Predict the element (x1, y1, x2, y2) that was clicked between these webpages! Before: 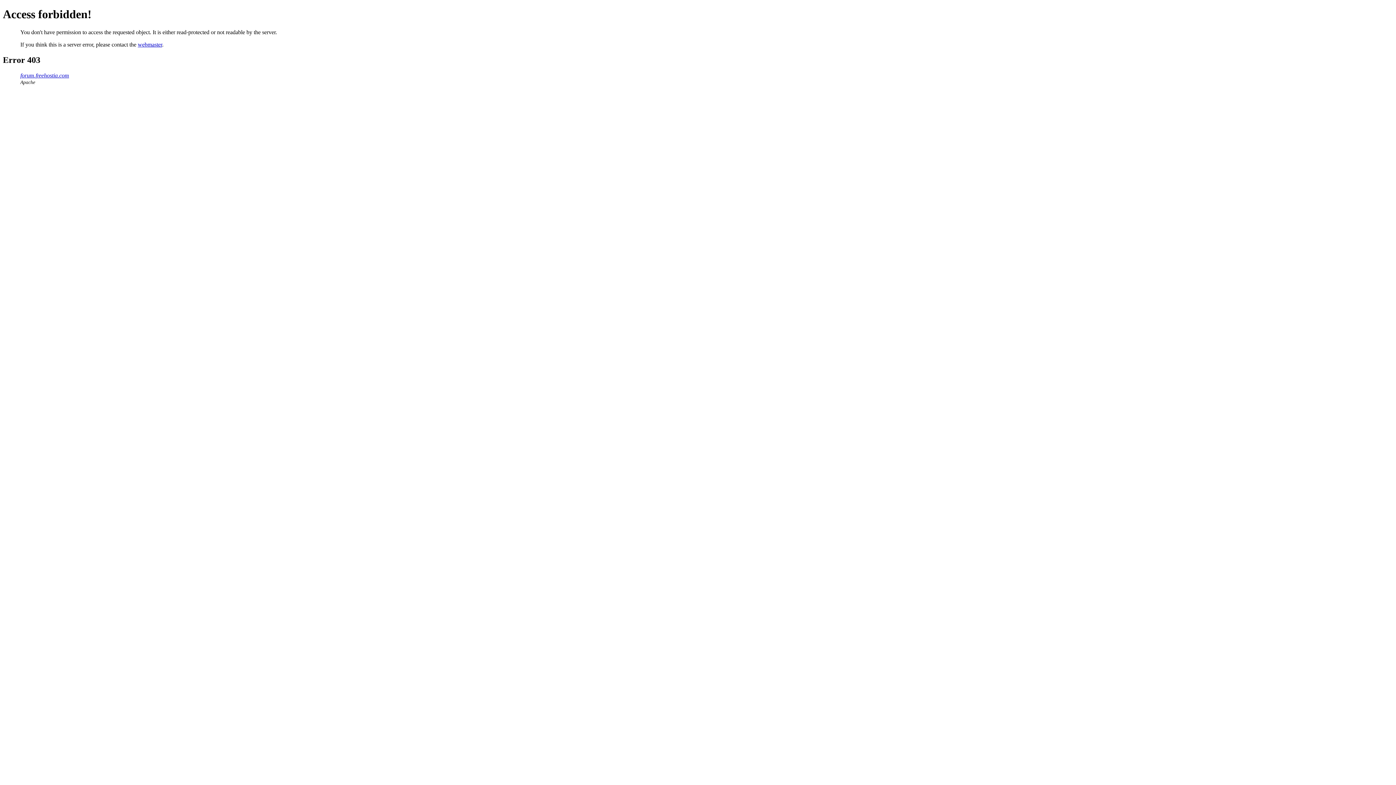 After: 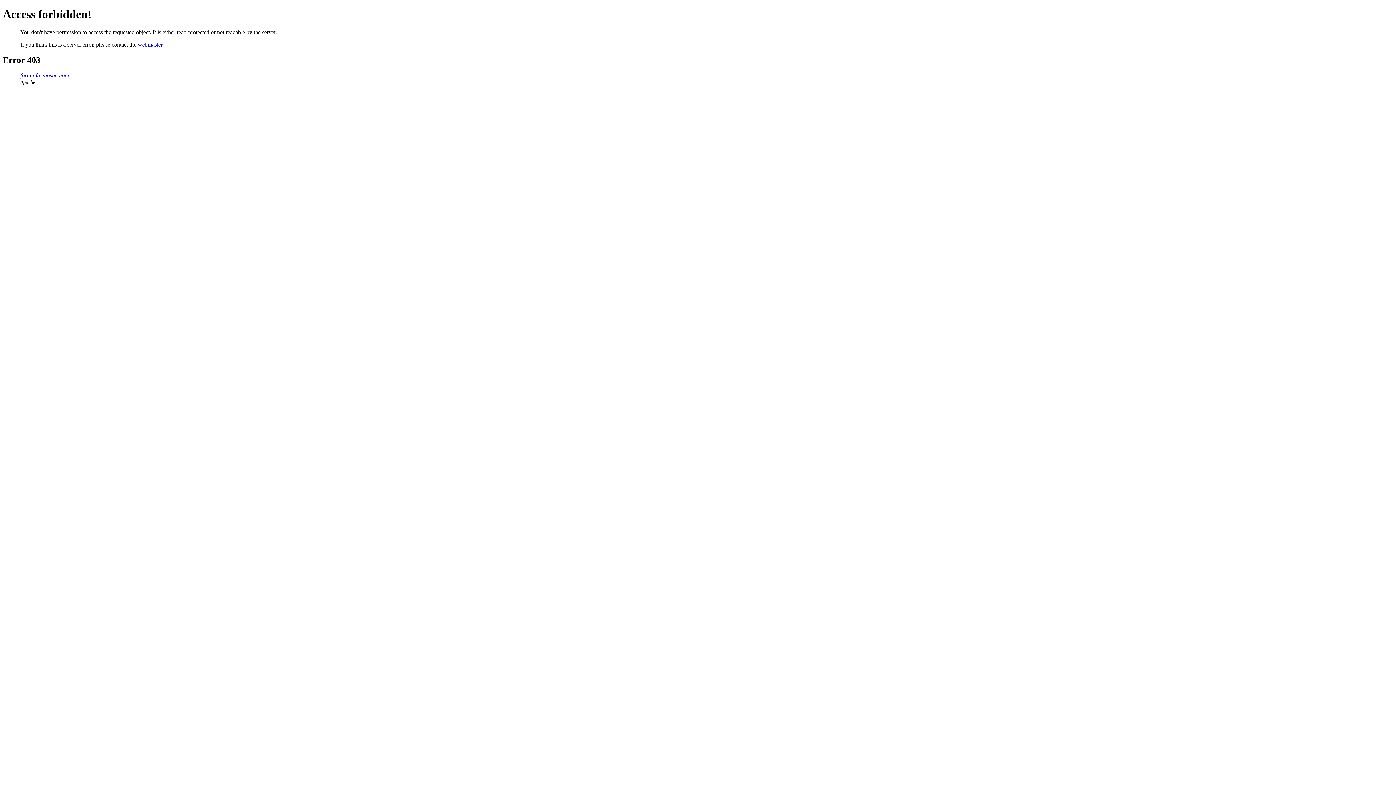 Action: label: webmaster bbox: (137, 41, 162, 47)